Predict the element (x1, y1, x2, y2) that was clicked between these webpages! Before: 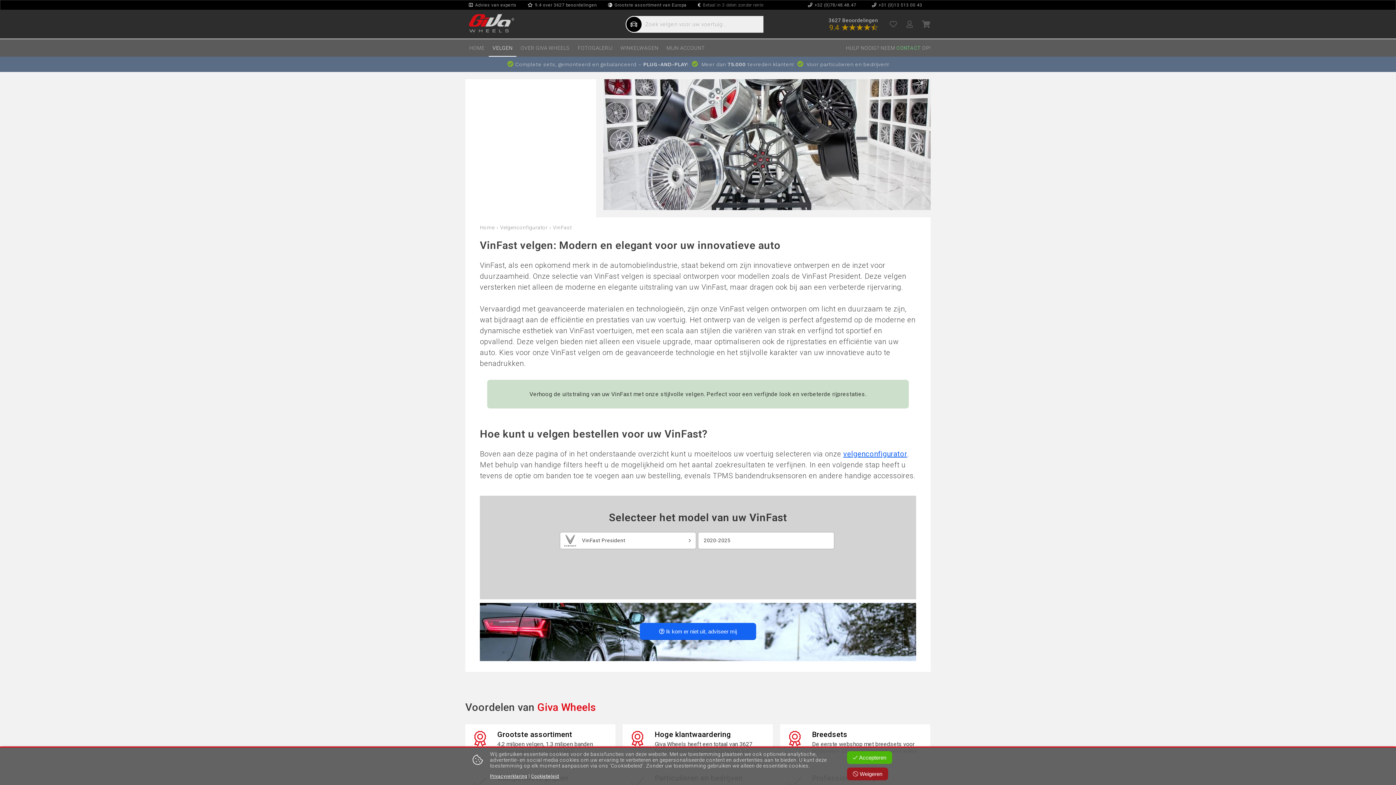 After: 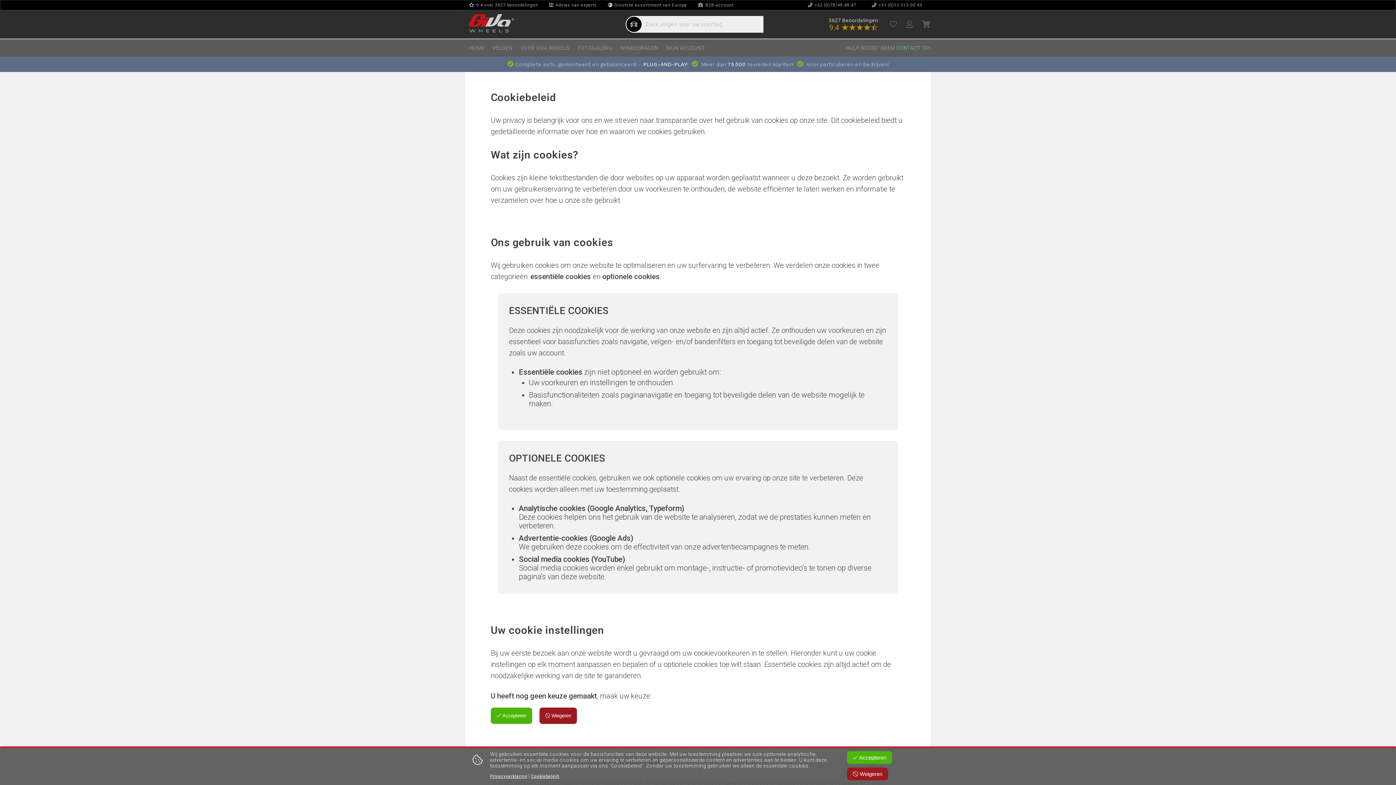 Action: label: Cookiebeleid bbox: (531, 774, 559, 779)